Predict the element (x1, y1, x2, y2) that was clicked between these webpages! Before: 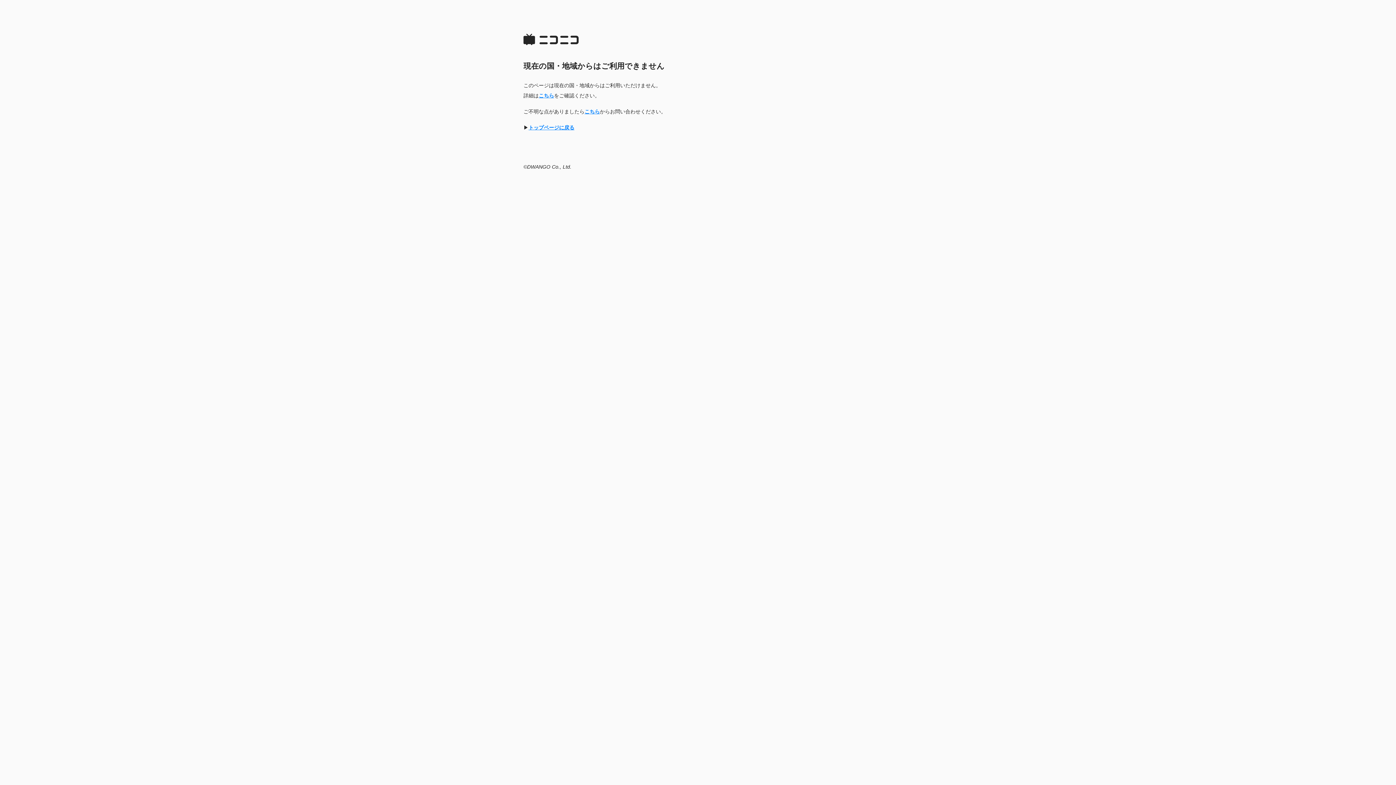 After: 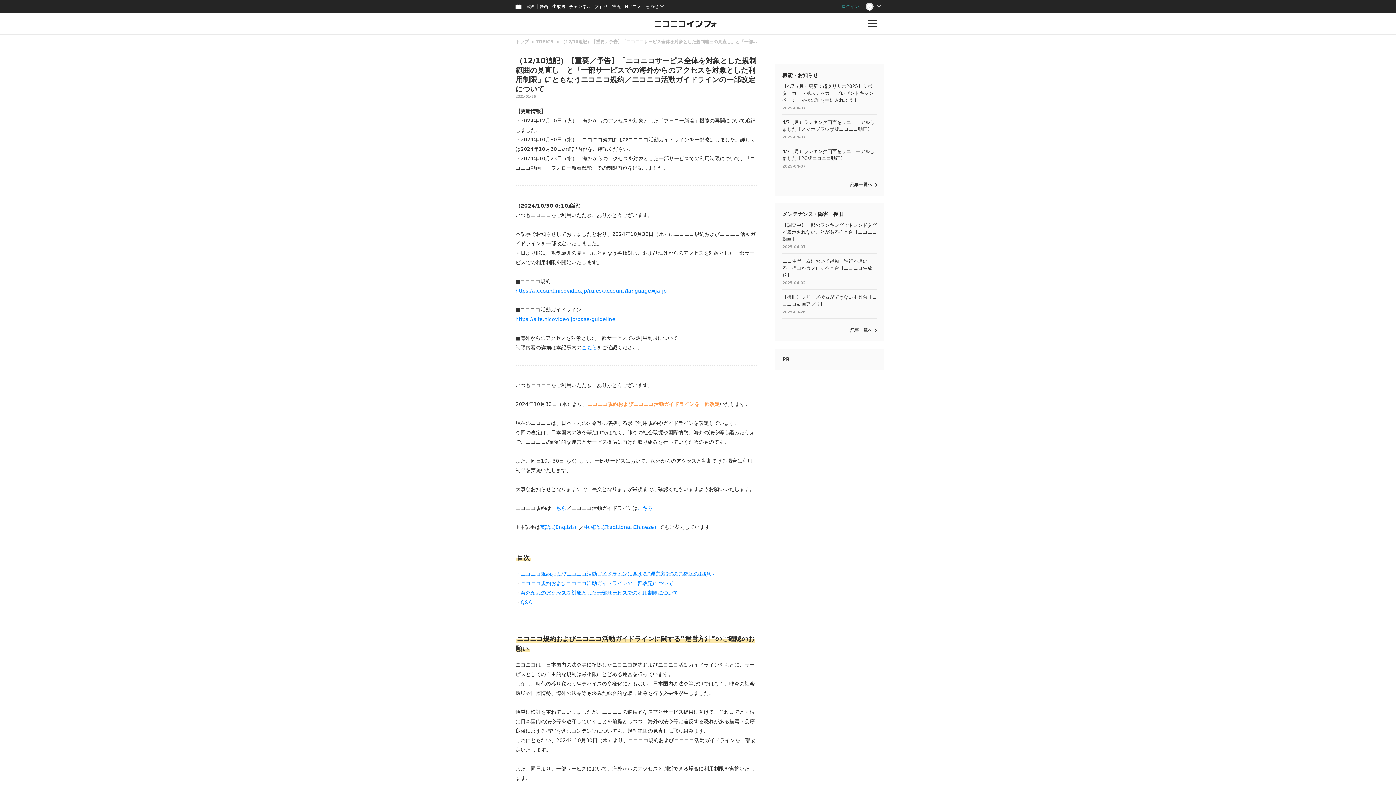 Action: label: こちら bbox: (538, 92, 554, 98)